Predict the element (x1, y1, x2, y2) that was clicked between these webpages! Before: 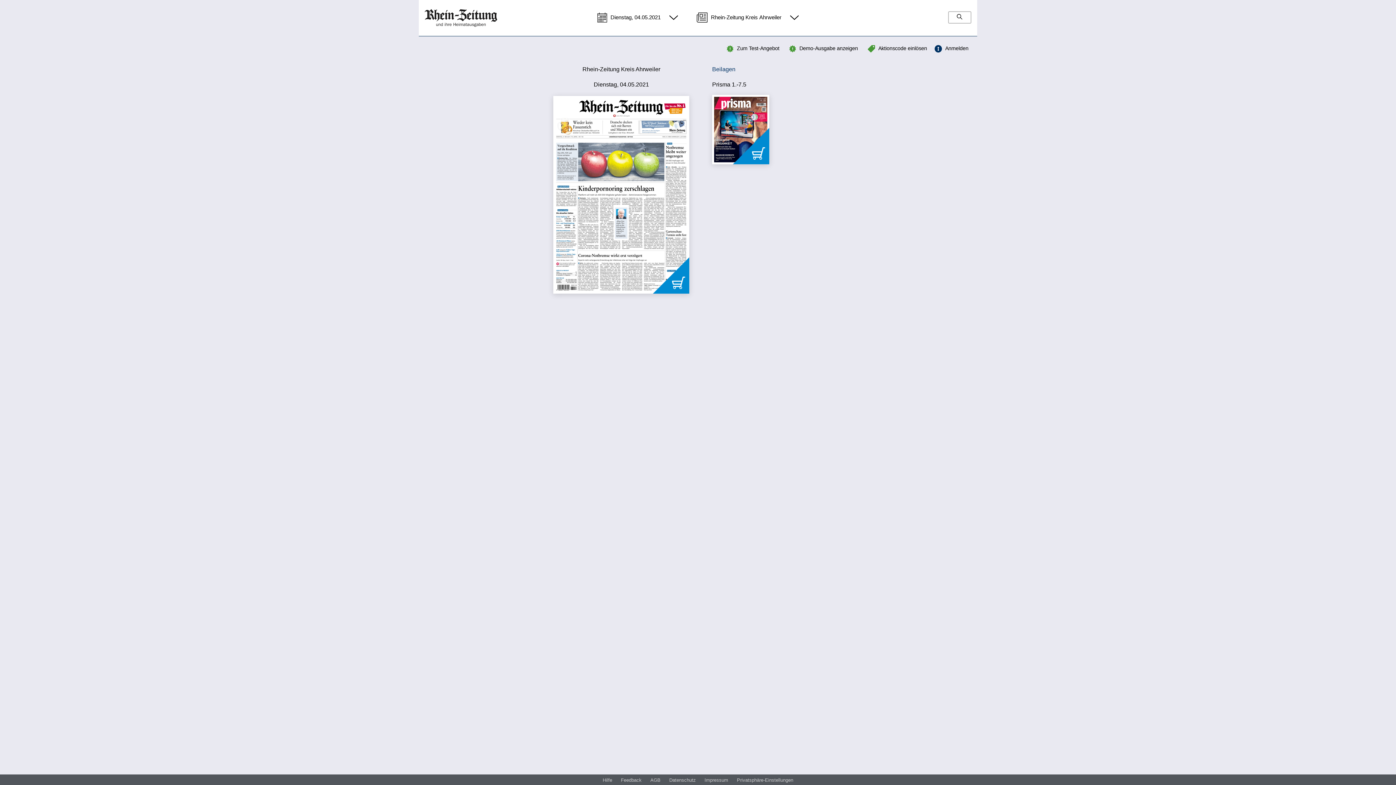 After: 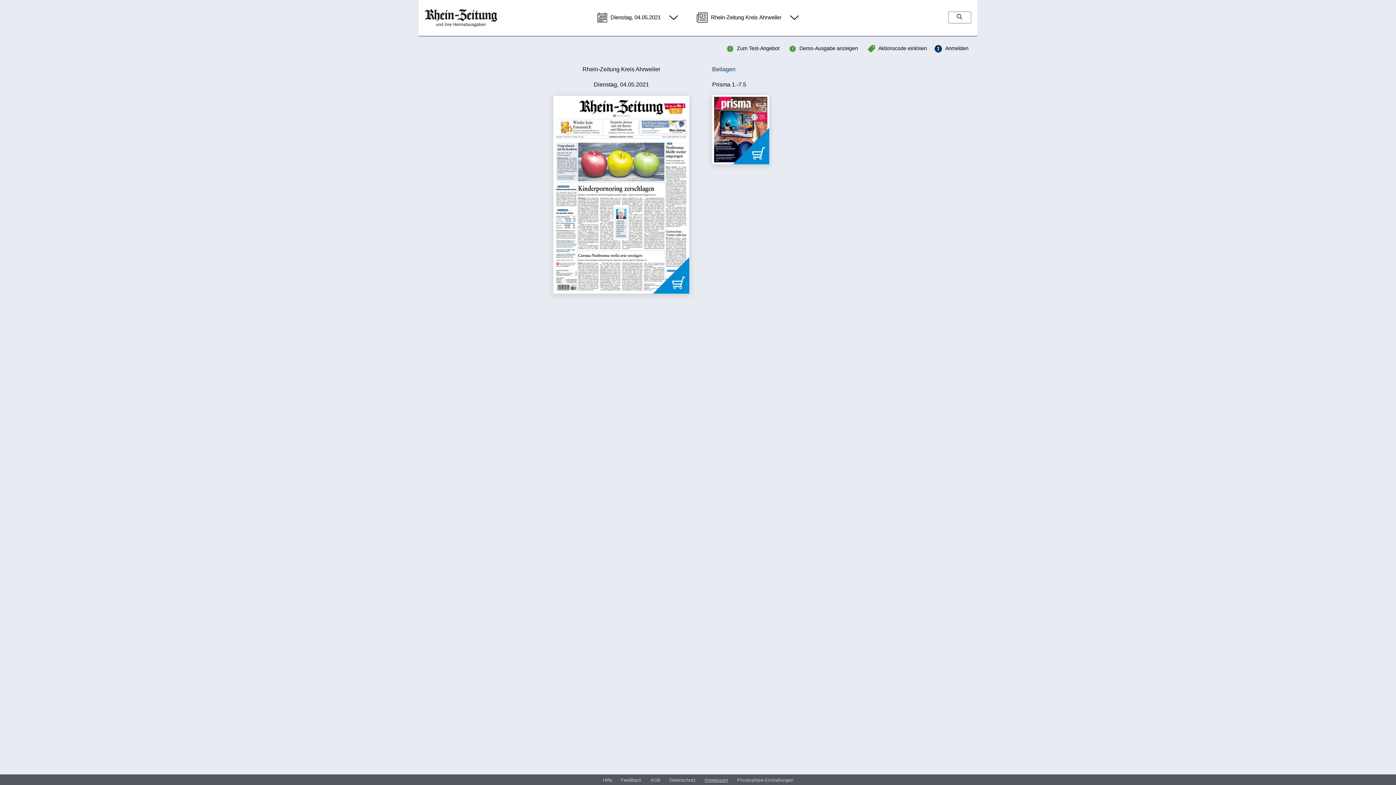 Action: label: Impressum bbox: (704, 777, 728, 784)